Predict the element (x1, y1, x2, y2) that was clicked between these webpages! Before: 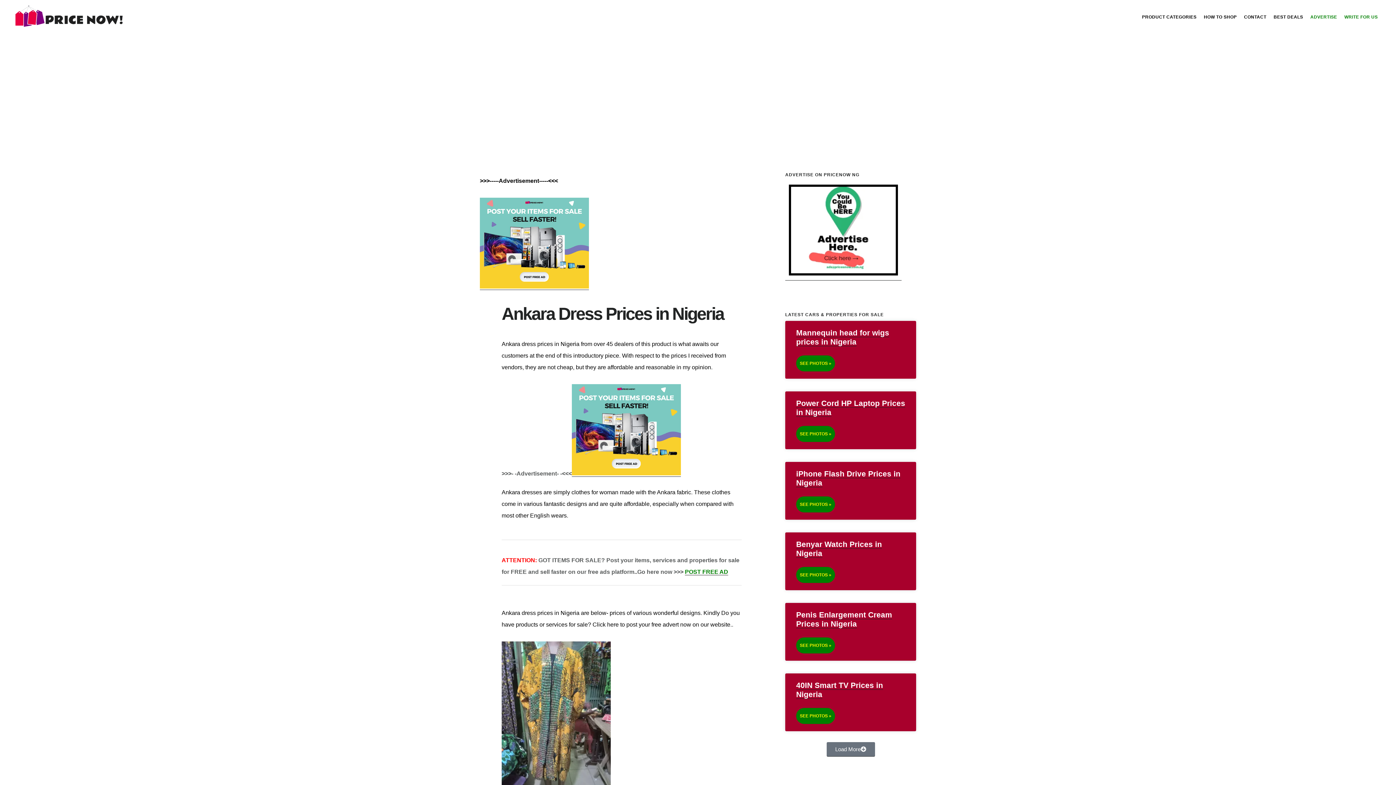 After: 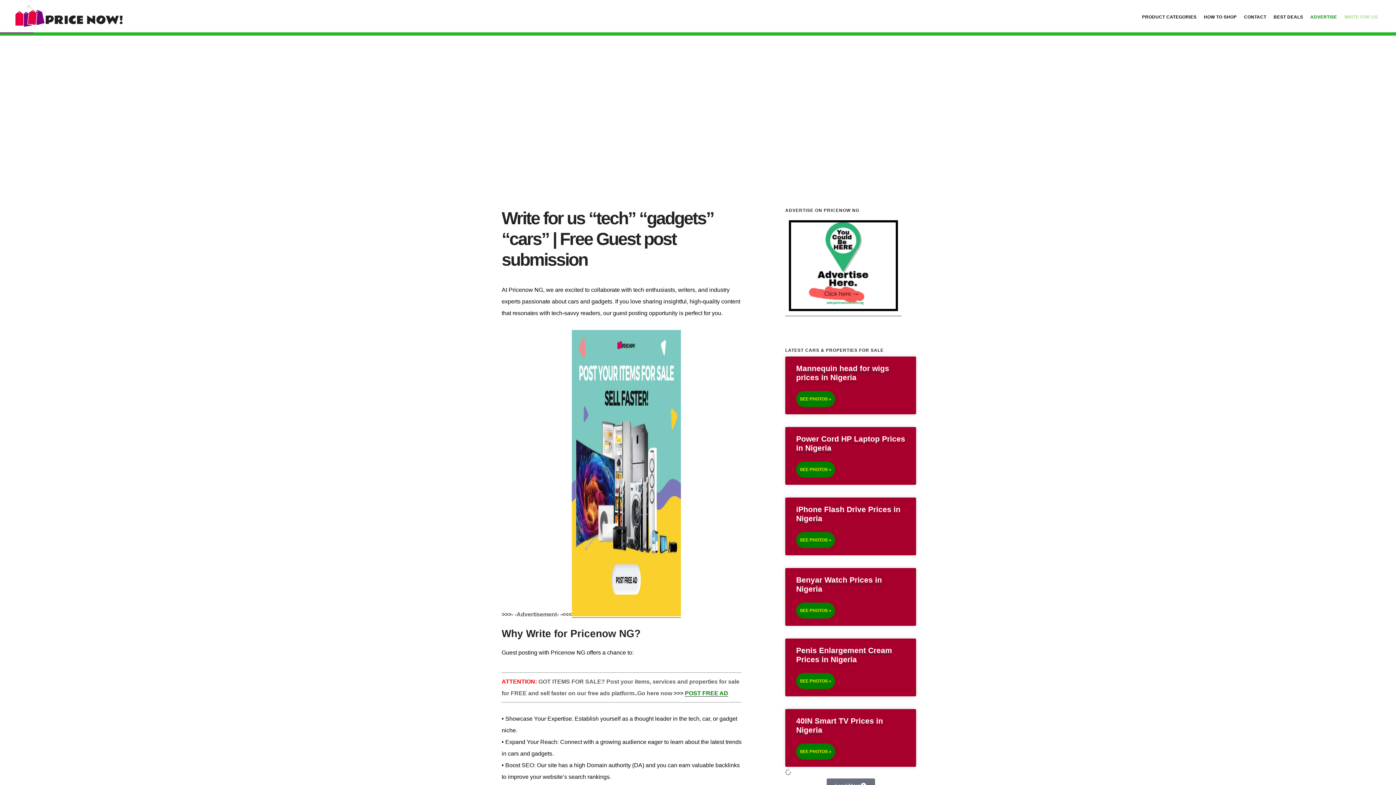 Action: bbox: (1341, 11, 1381, 22) label: WRITE FOR US